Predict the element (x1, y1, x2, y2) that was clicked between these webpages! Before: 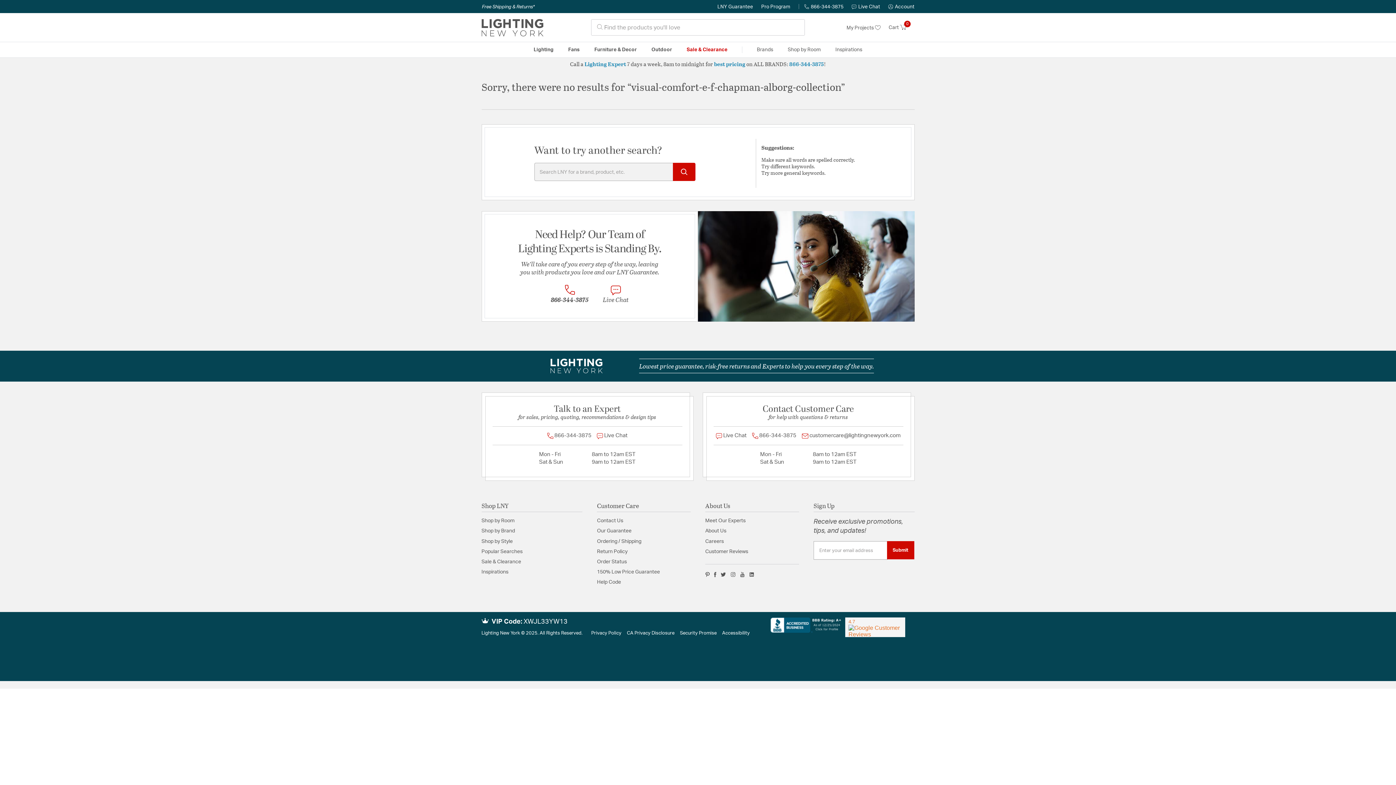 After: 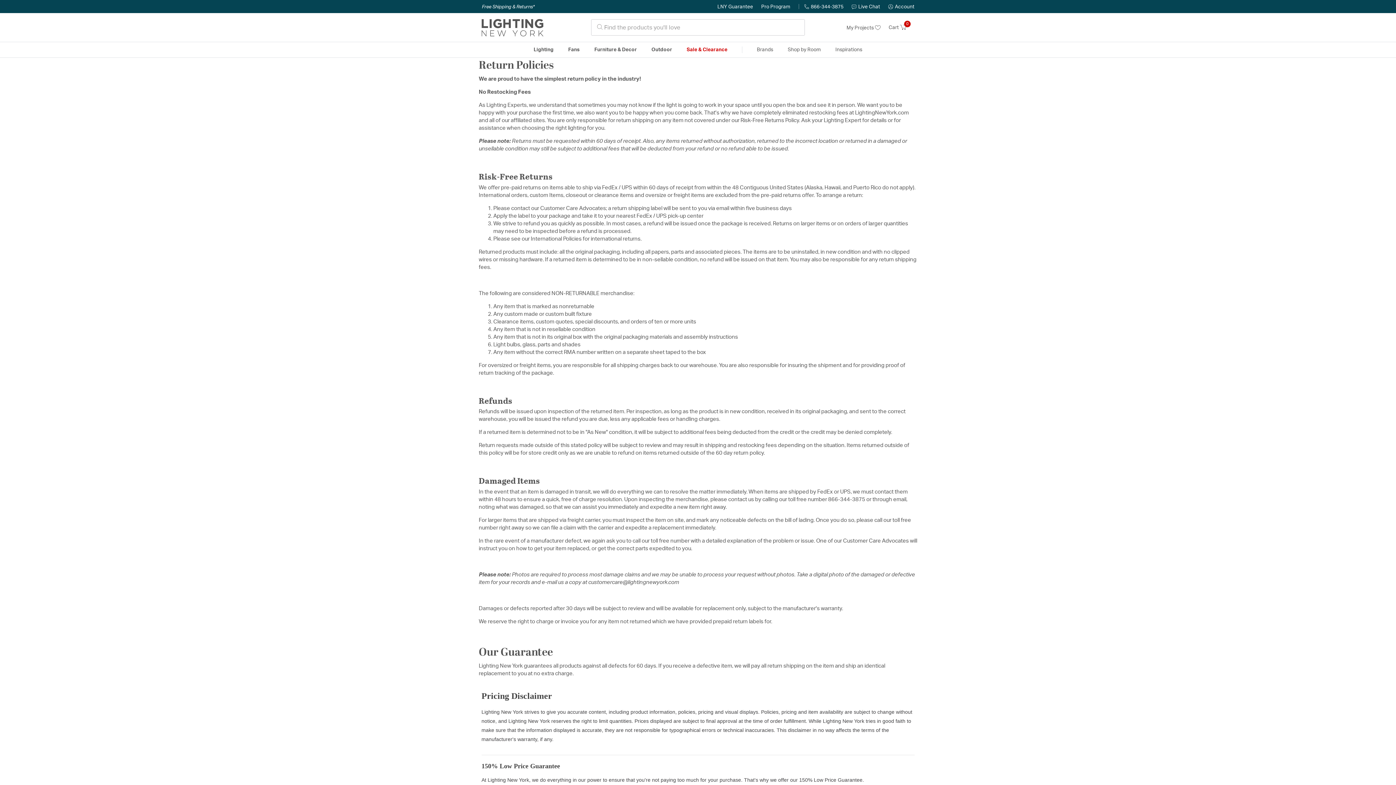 Action: bbox: (597, 559, 627, 564) label: Order Status